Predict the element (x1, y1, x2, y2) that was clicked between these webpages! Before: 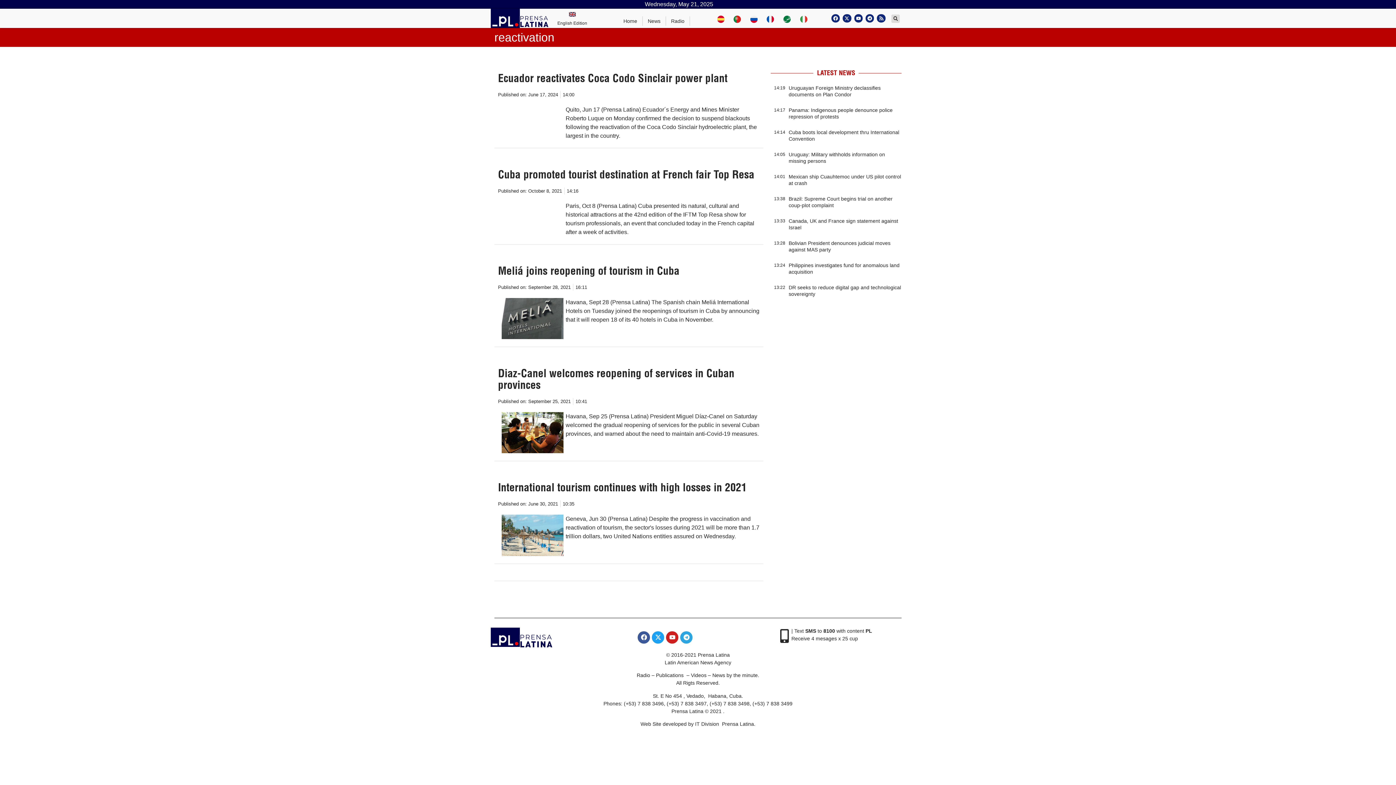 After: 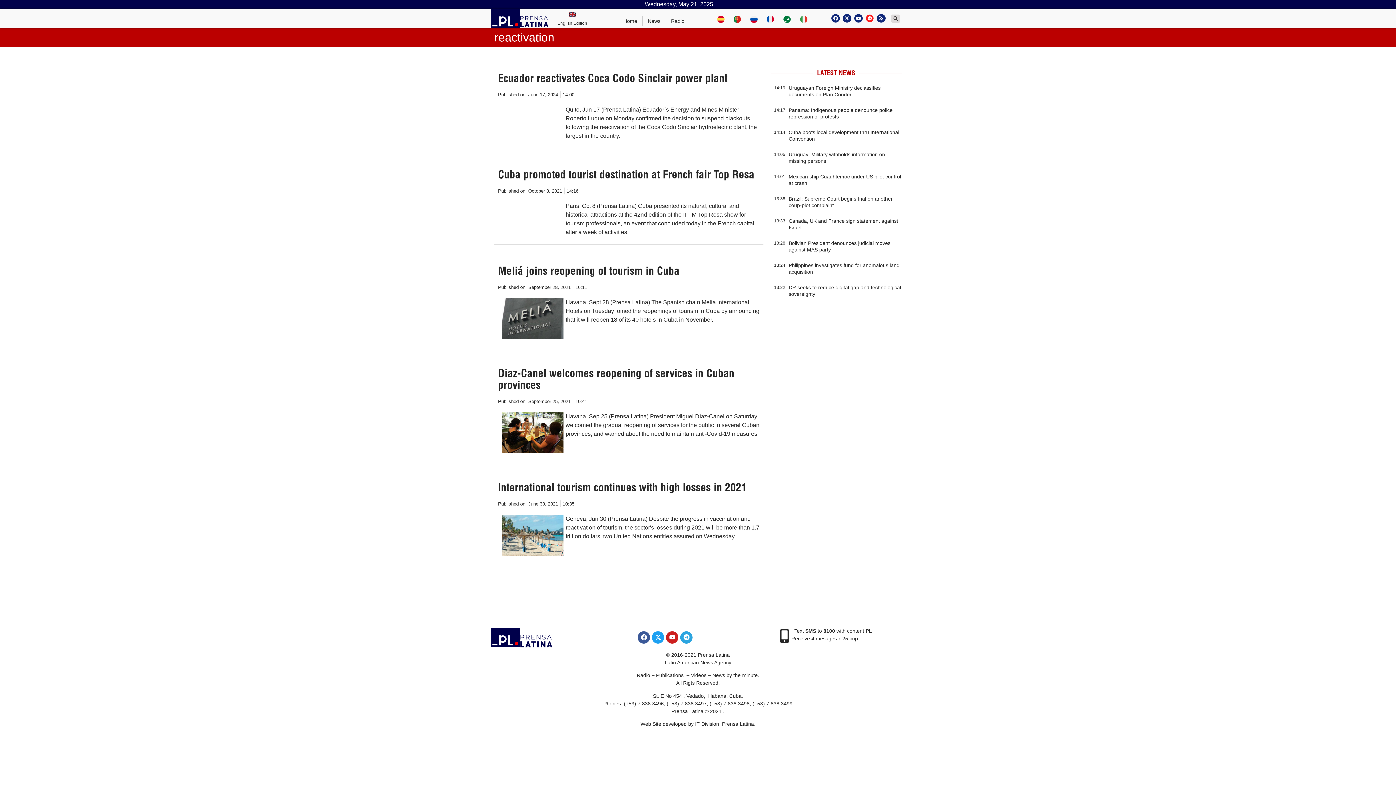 Action: label: Telegram bbox: (865, 14, 874, 22)